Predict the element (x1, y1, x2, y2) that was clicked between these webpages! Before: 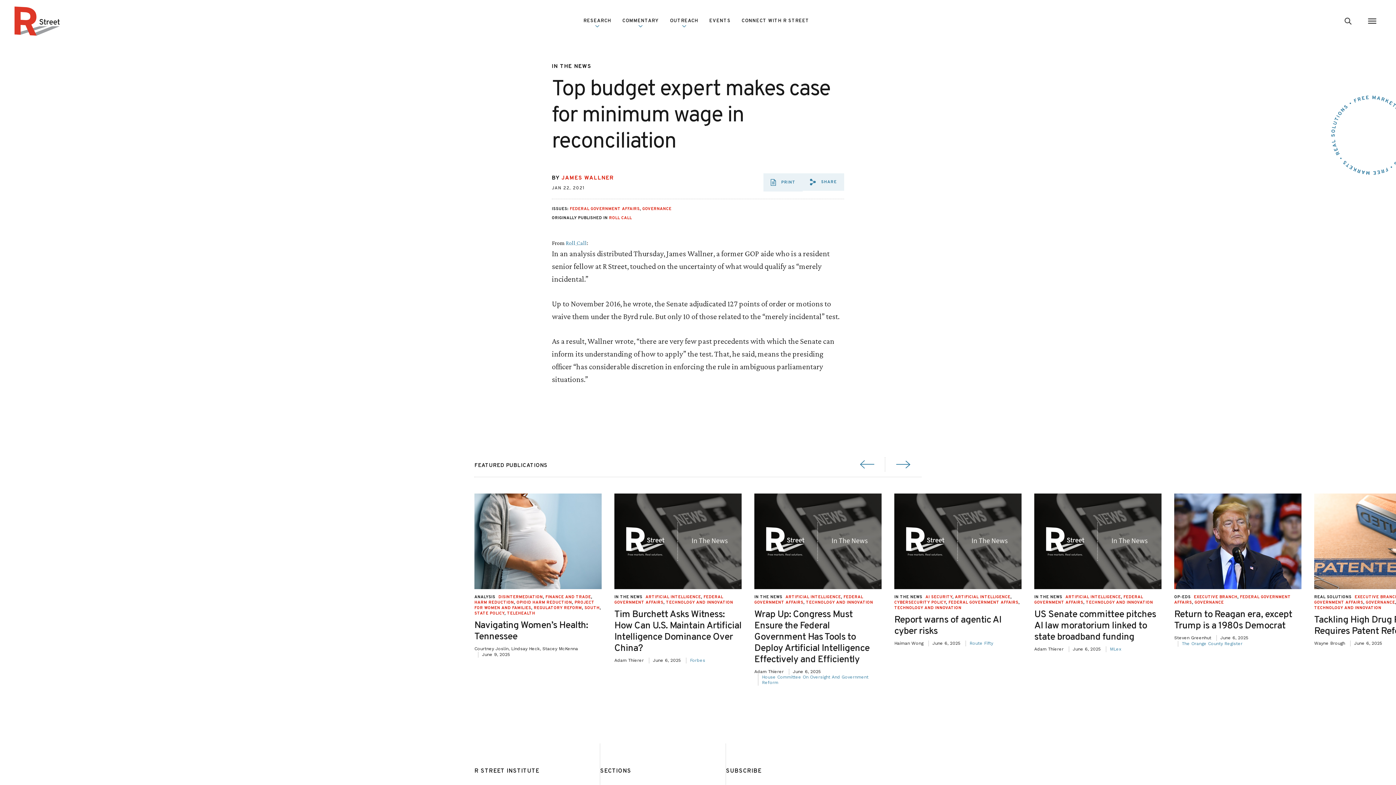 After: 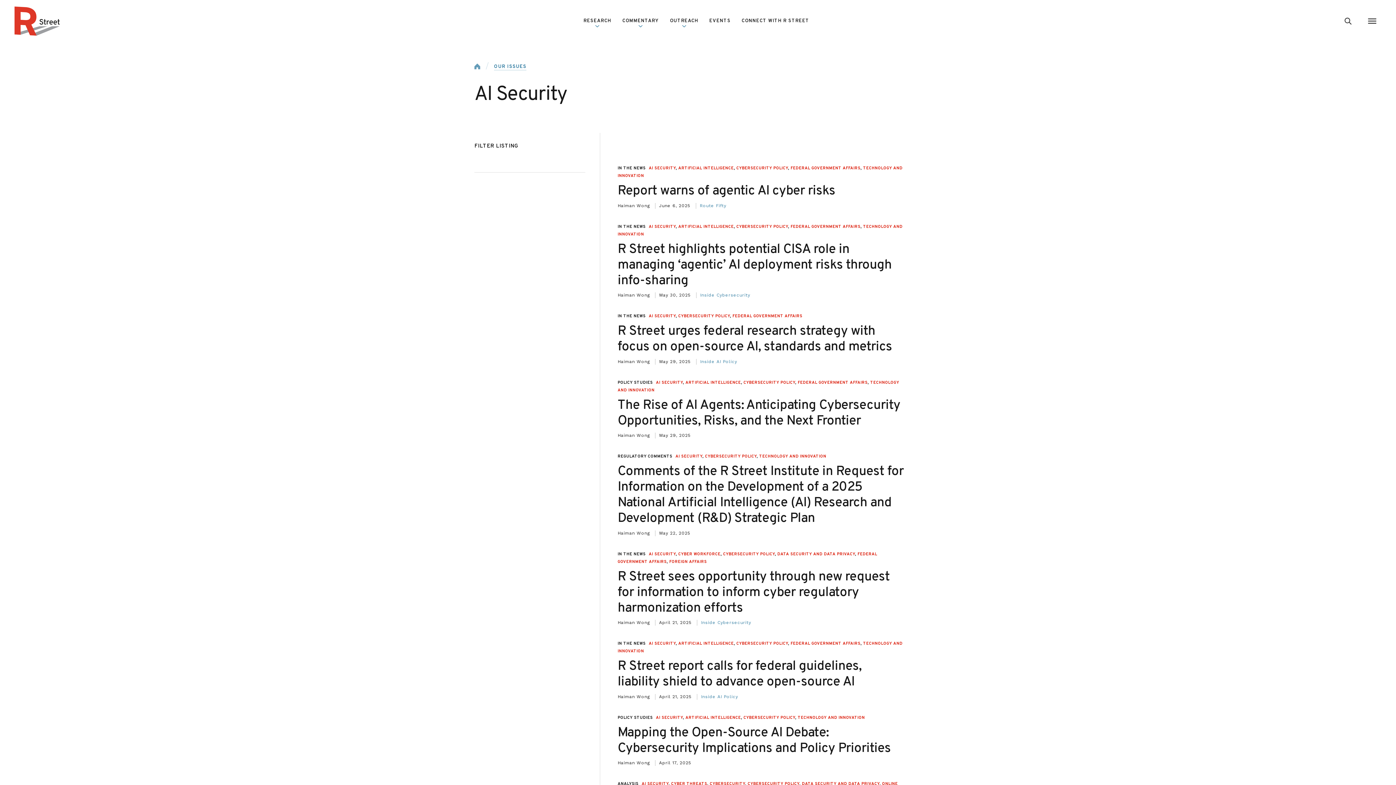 Action: bbox: (925, 594, 952, 599) label: AI SECURITY